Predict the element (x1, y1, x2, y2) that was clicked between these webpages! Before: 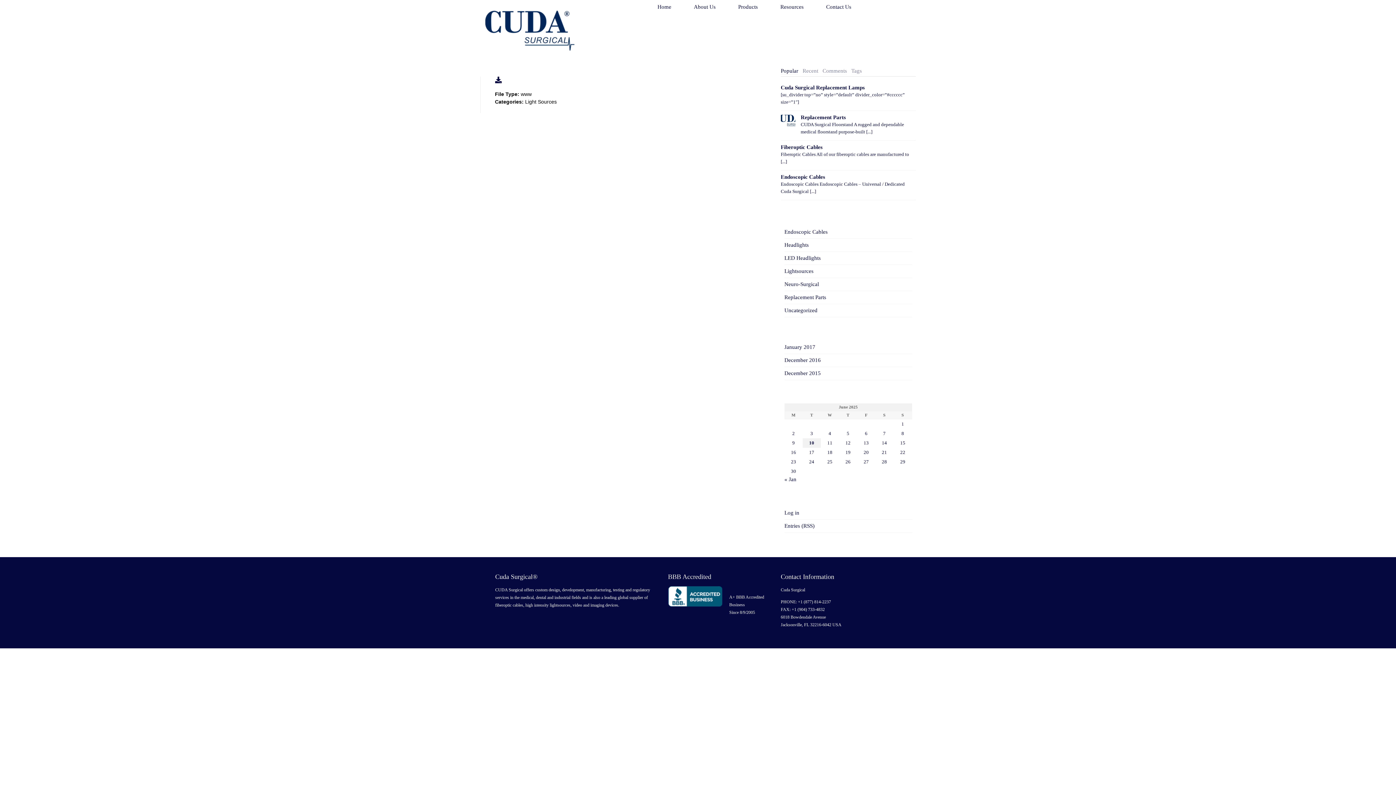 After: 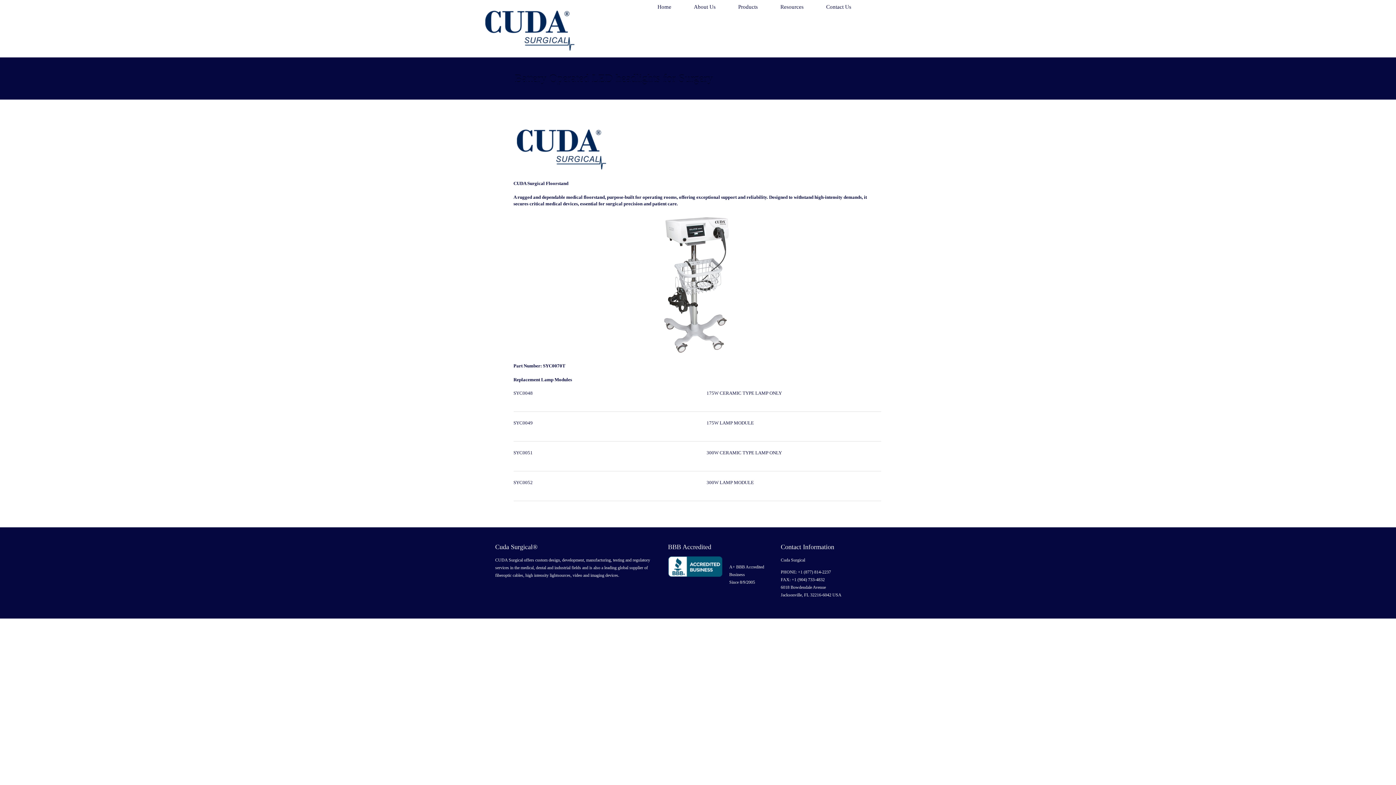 Action: bbox: (780, 113, 795, 128)